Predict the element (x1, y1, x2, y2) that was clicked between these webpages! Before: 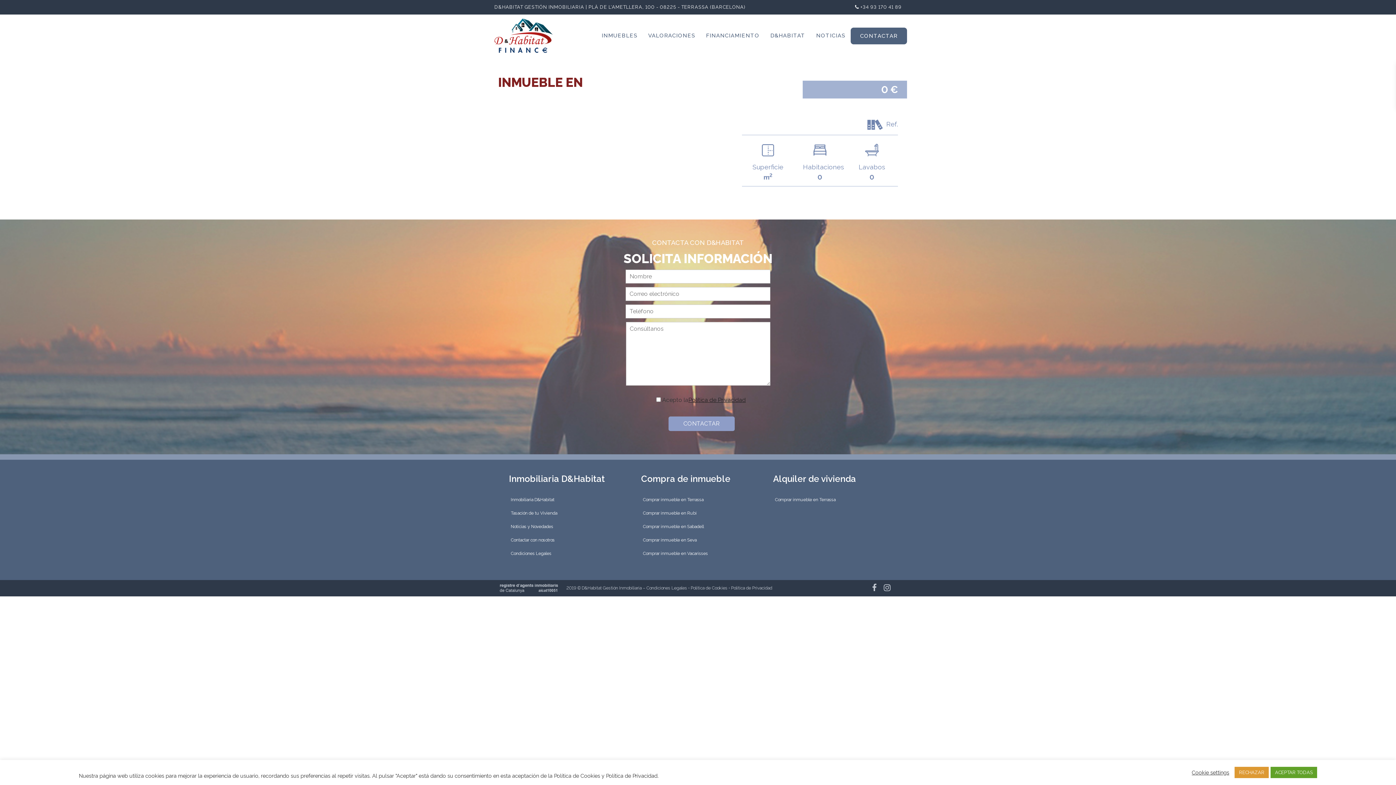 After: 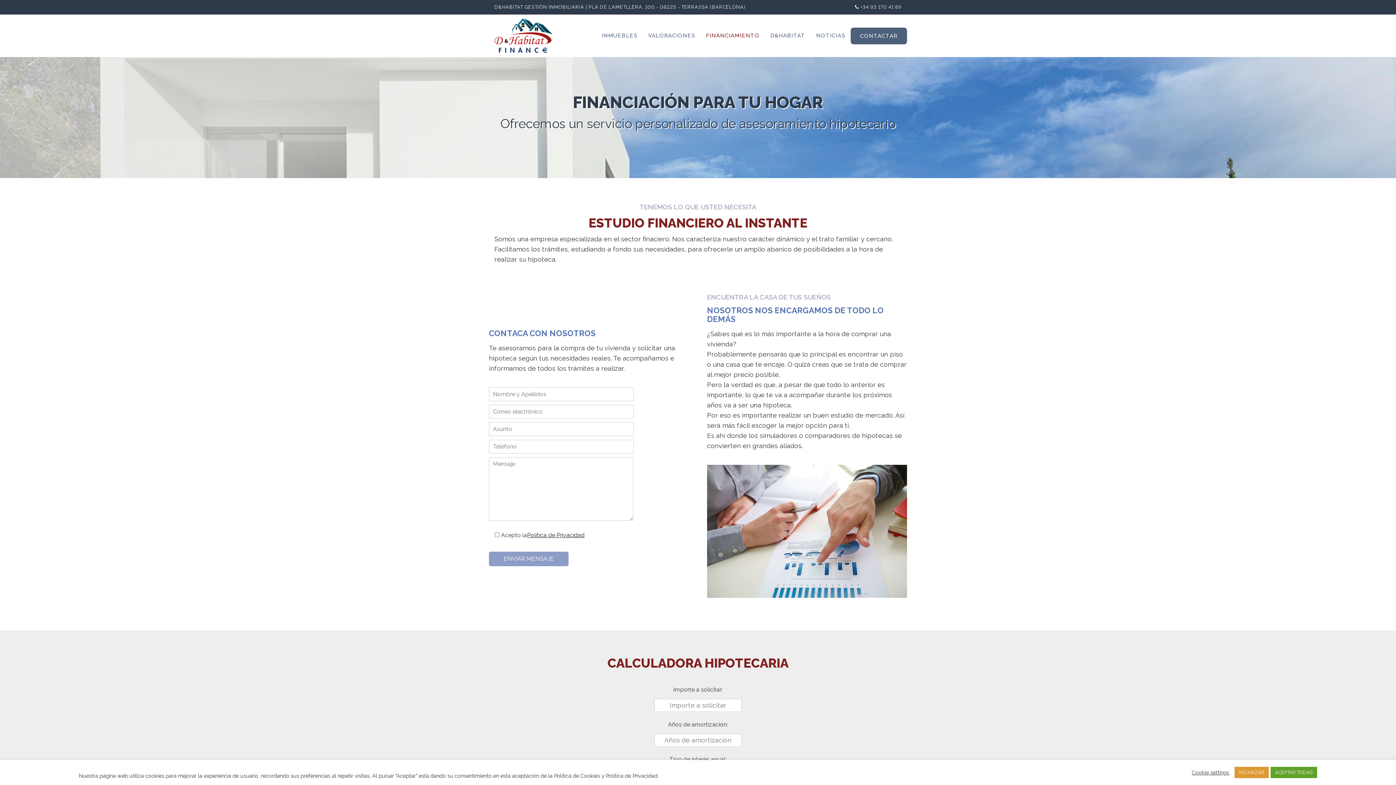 Action: bbox: (700, 27, 765, 43) label: FINANCIAMIENTO